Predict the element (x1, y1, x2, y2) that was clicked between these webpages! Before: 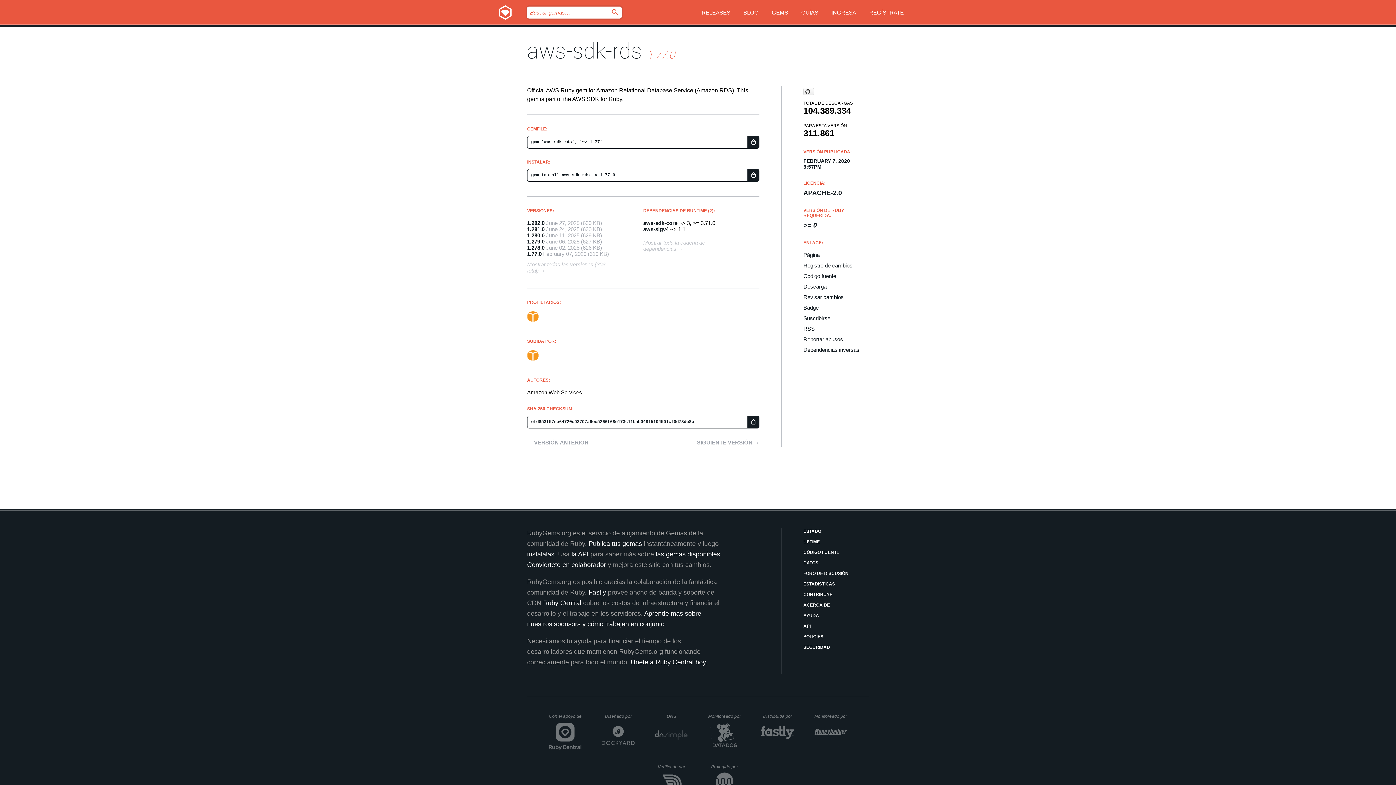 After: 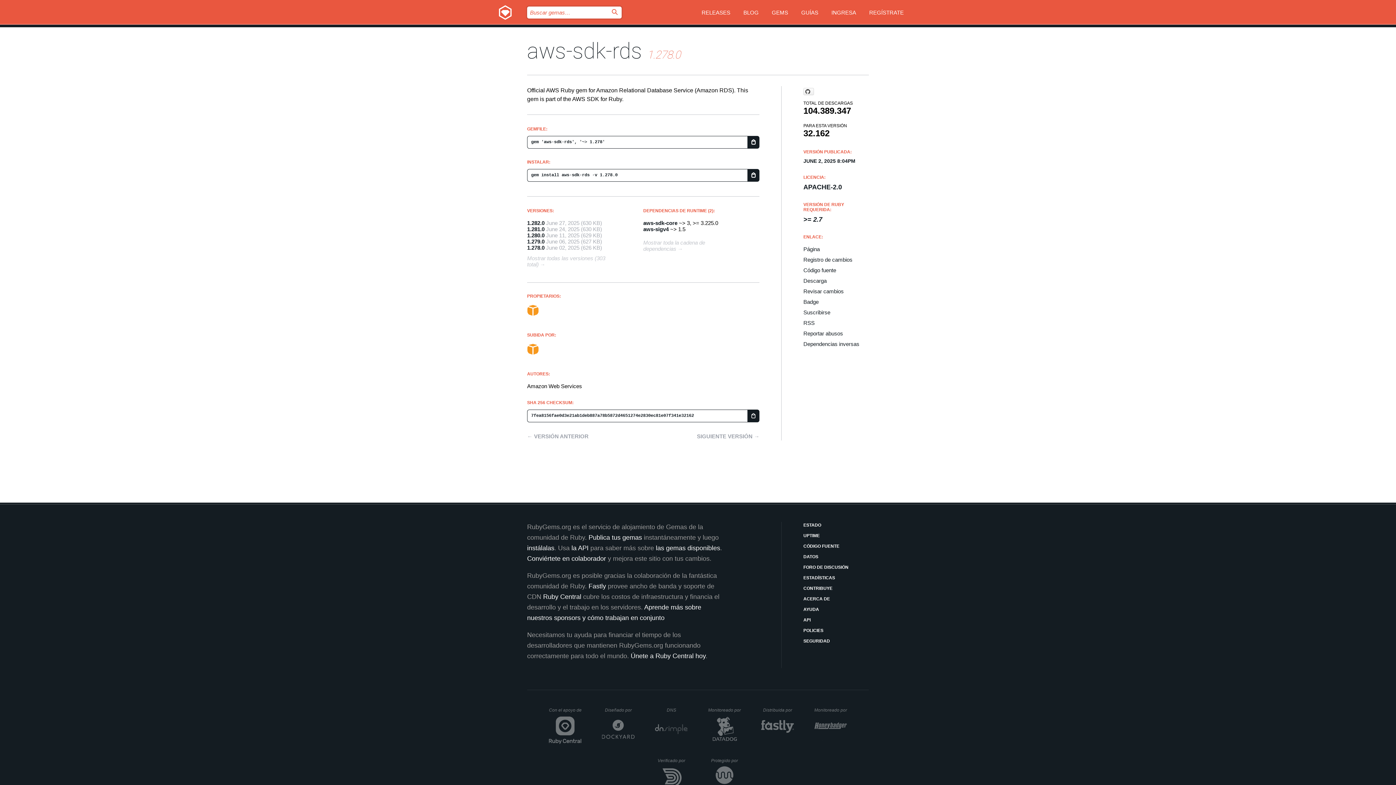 Action: label: 1.278.0 bbox: (527, 244, 544, 250)